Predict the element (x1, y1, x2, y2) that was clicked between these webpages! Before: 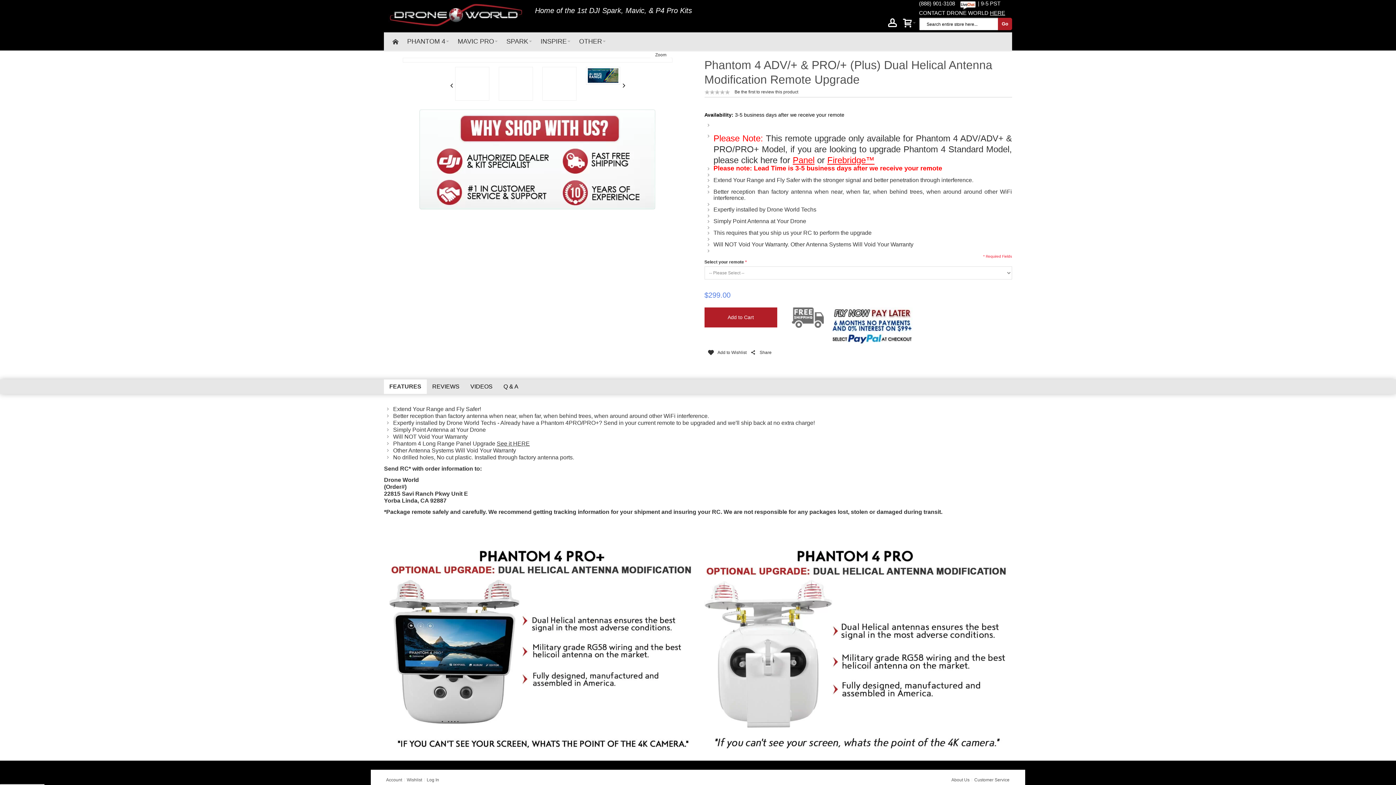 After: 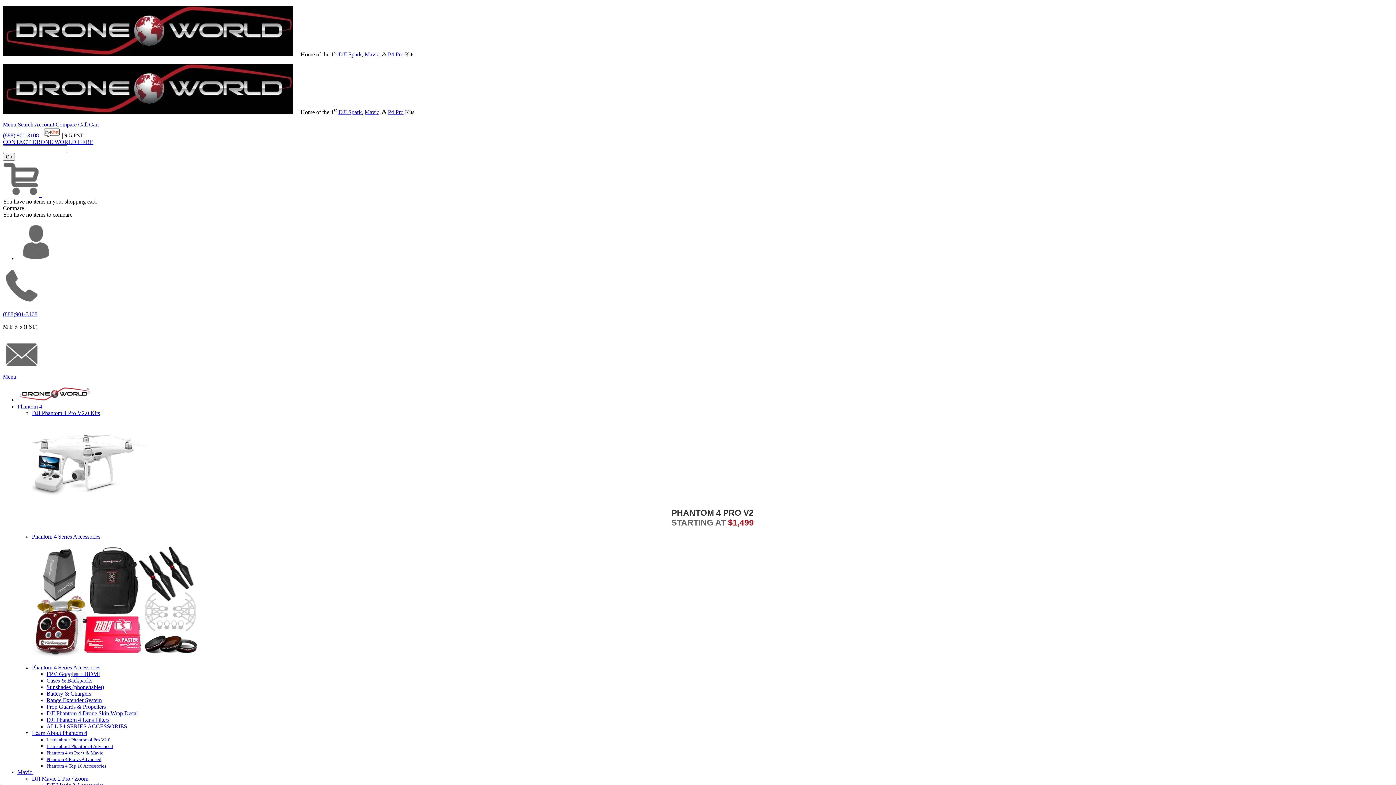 Action: bbox: (383, 773, 404, 786) label: Account